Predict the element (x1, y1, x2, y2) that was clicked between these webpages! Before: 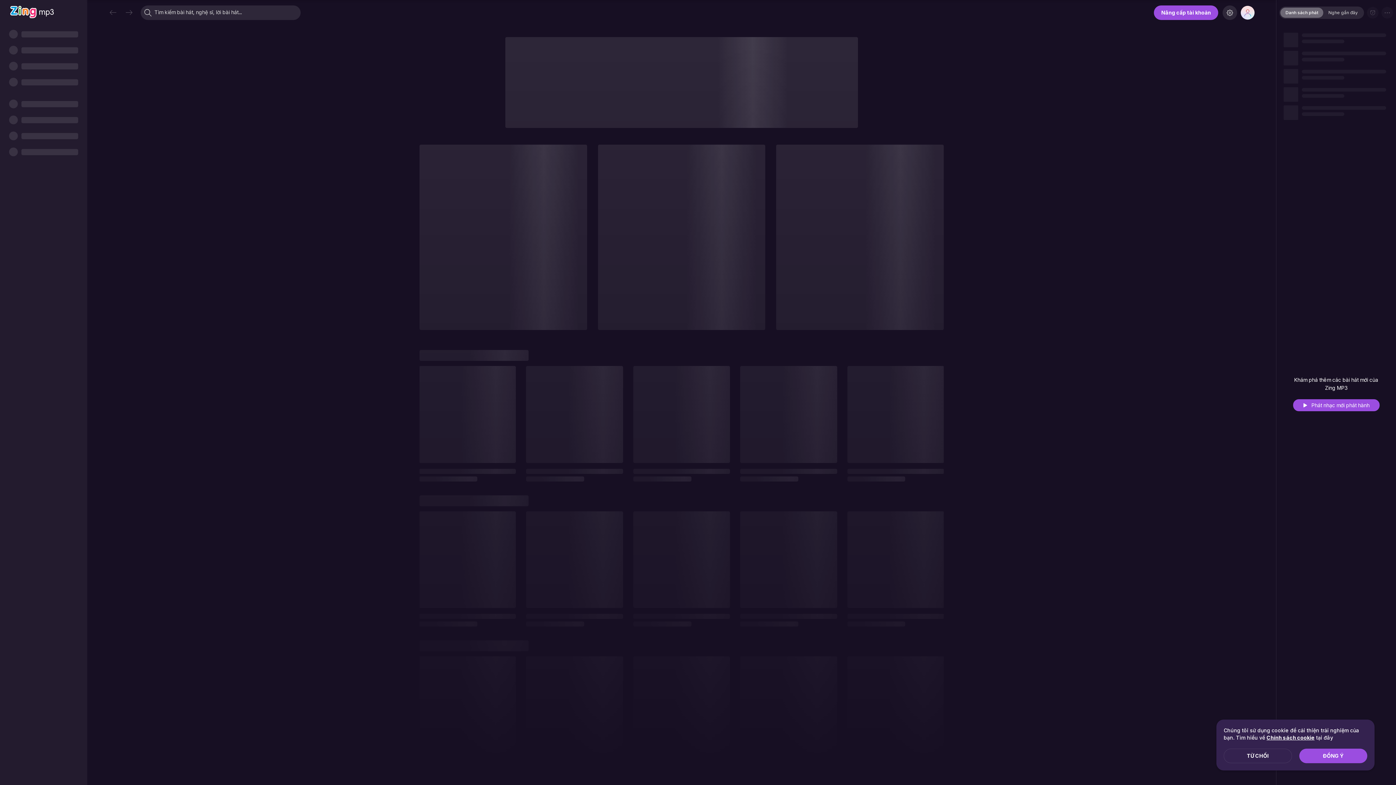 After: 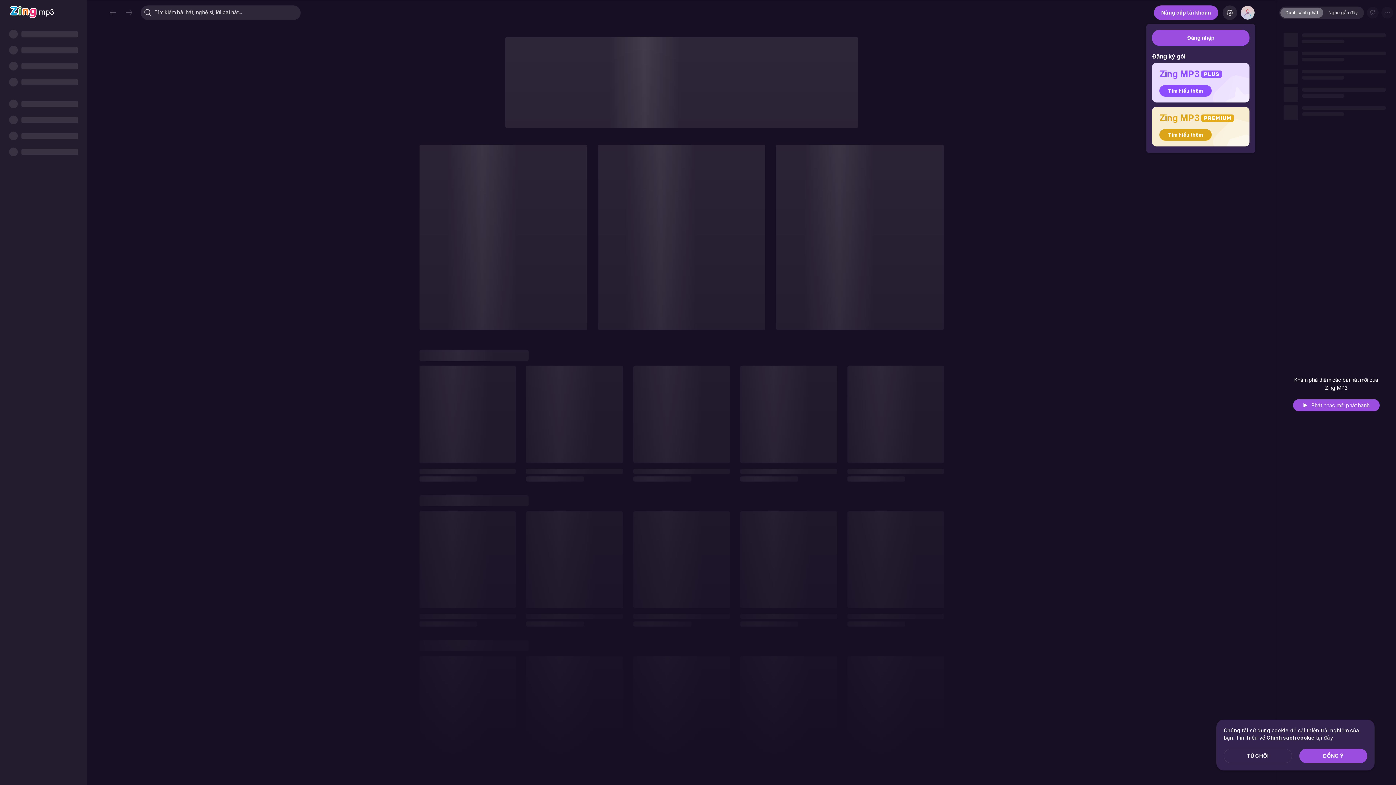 Action: bbox: (1241, 5, 1254, 19)